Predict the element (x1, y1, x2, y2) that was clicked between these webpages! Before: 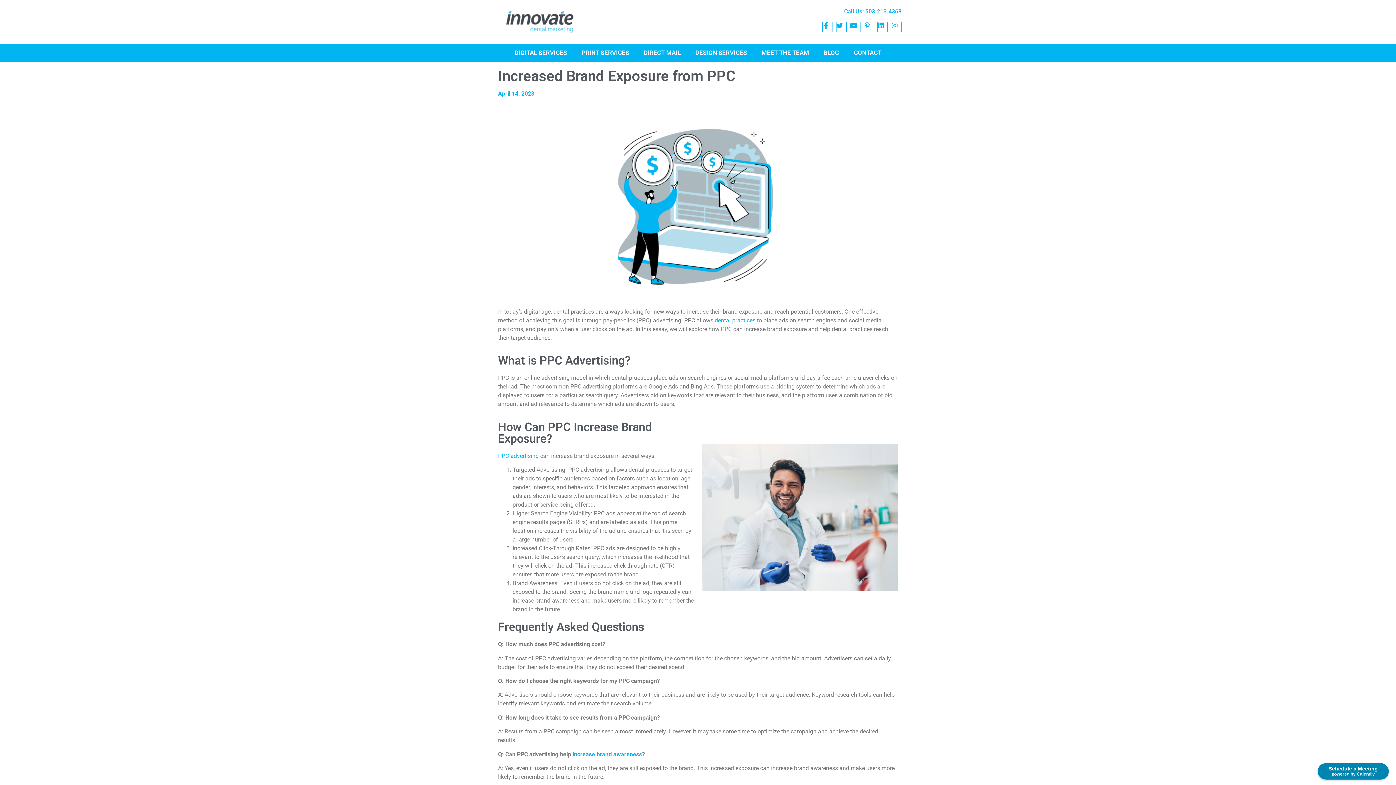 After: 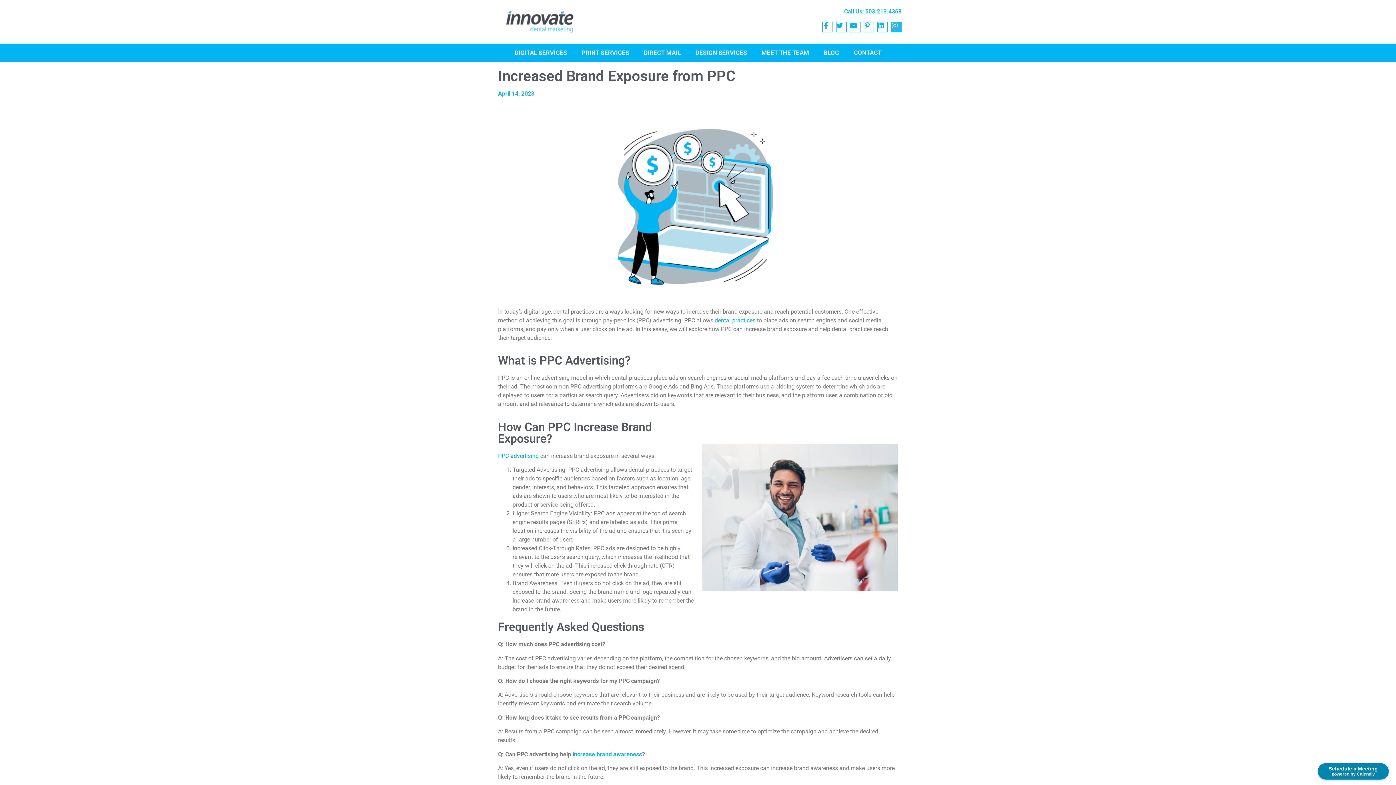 Action: label: Instagram bbox: (891, 21, 901, 32)